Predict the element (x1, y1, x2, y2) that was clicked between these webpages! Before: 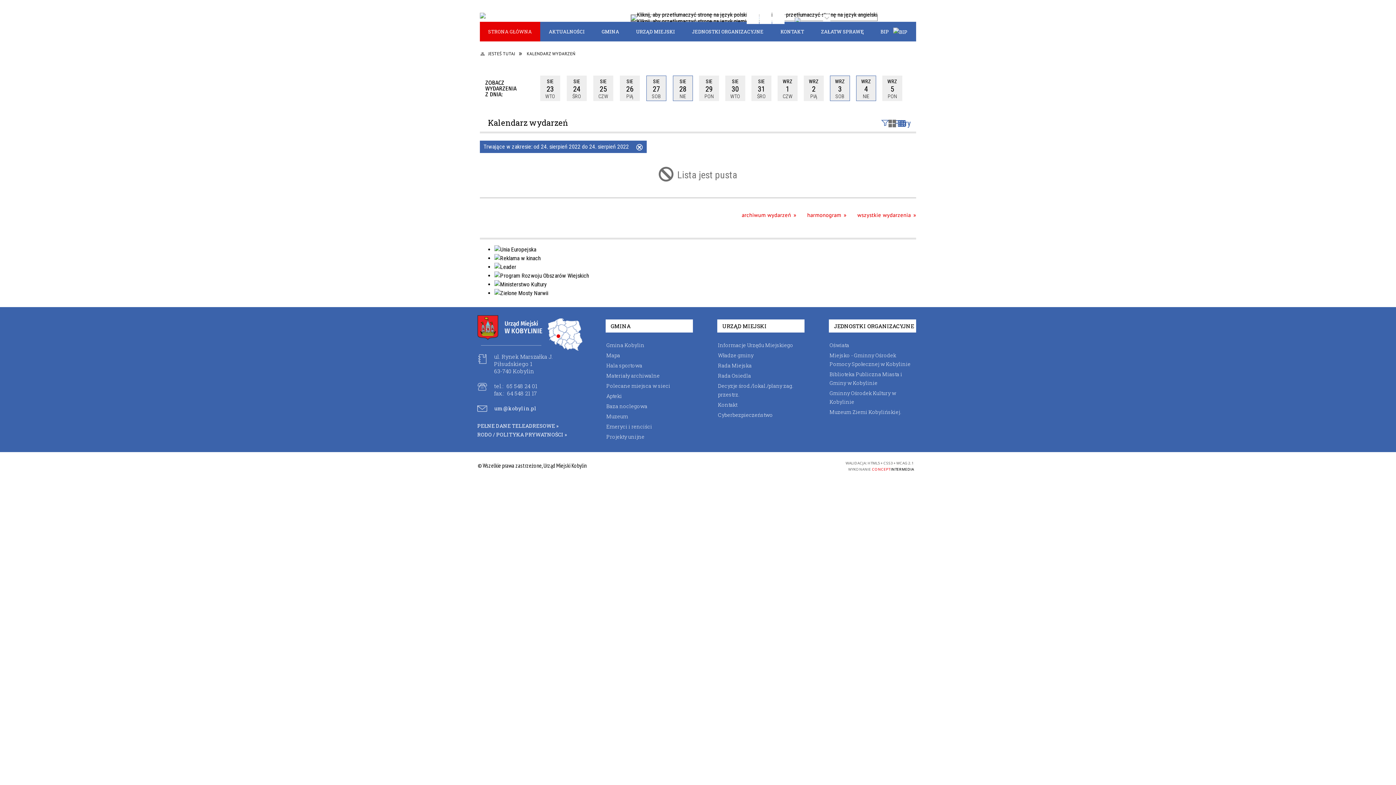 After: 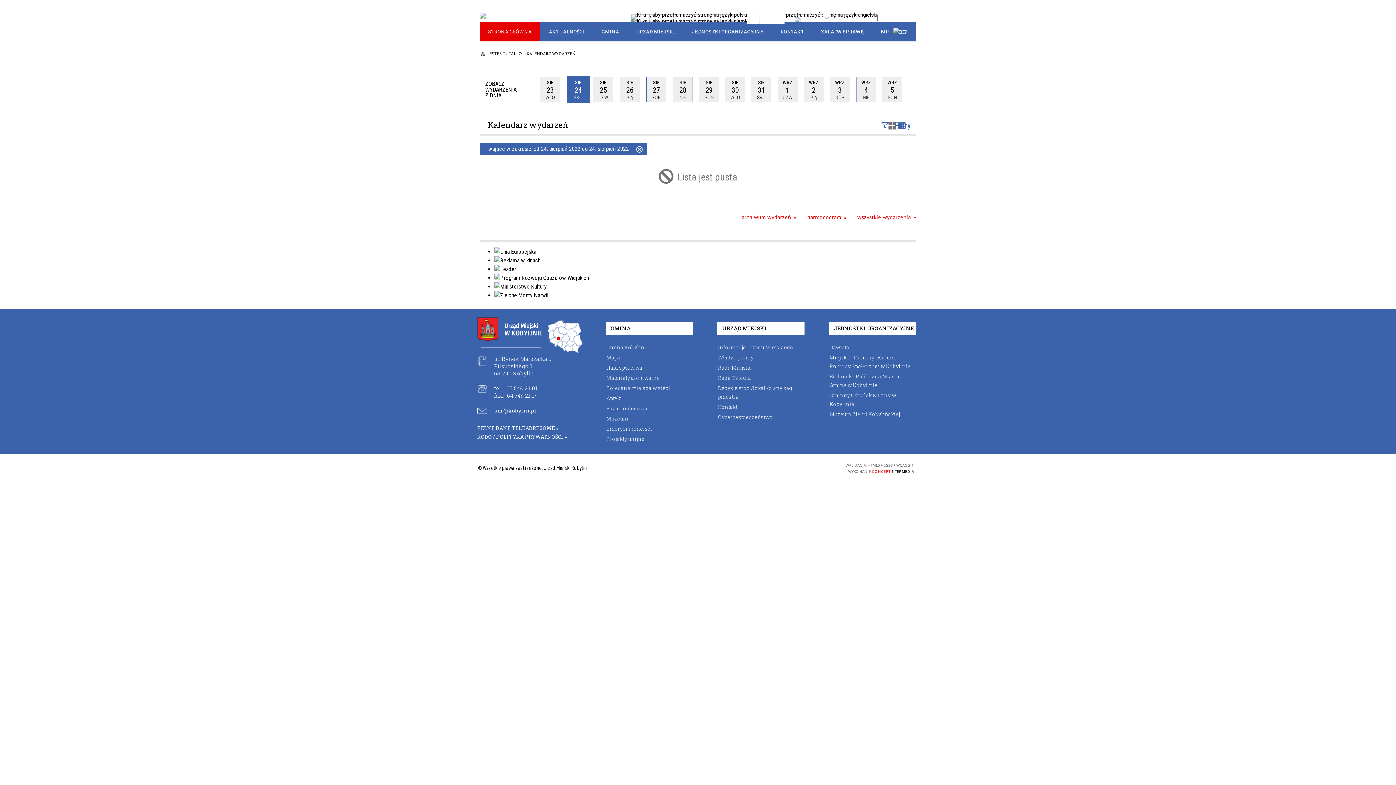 Action: bbox: (566, 75, 586, 101) label: KLIKNIJ, ABY PRZEJŚĆ DO WYDARZEŃ Z DNIA 24-08-2022
SIE
24
ŚRO
-08-2022